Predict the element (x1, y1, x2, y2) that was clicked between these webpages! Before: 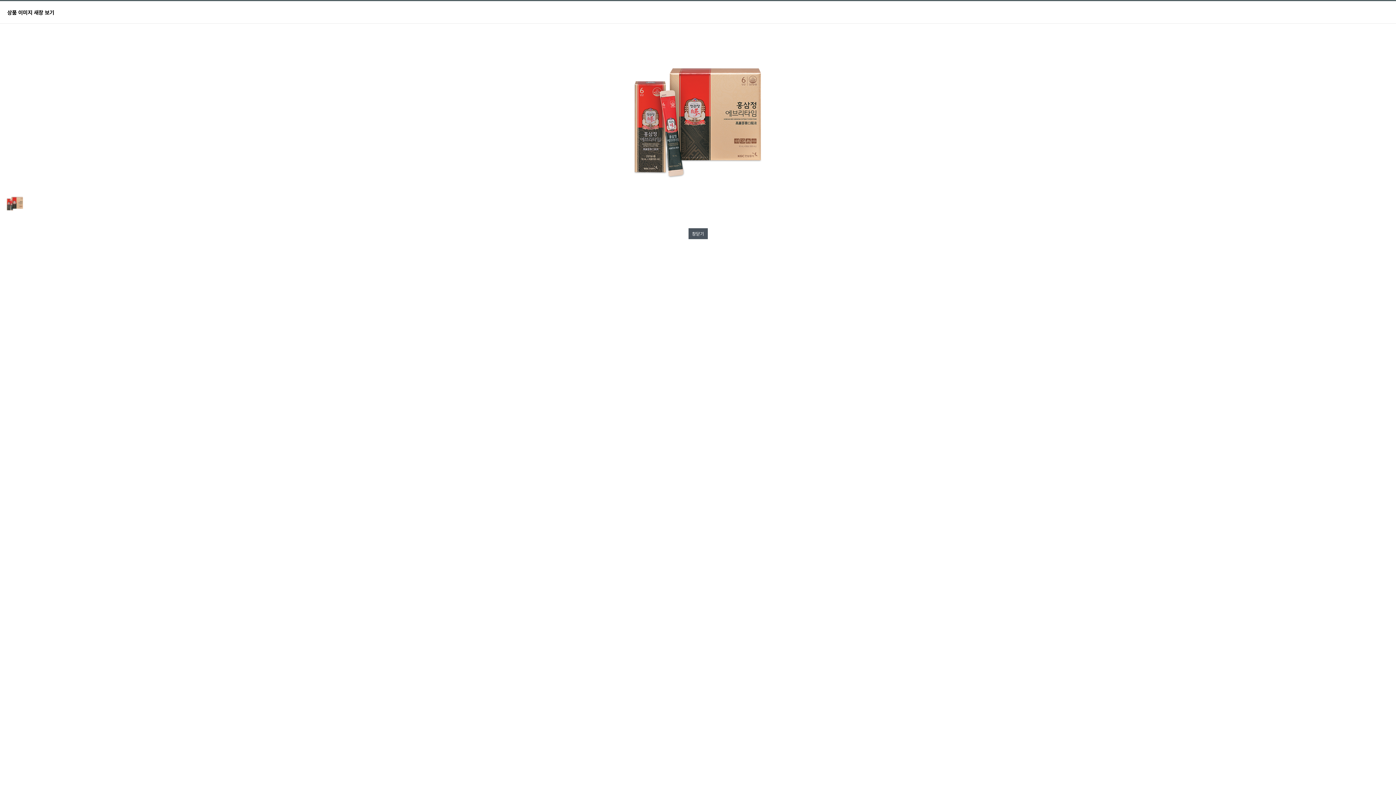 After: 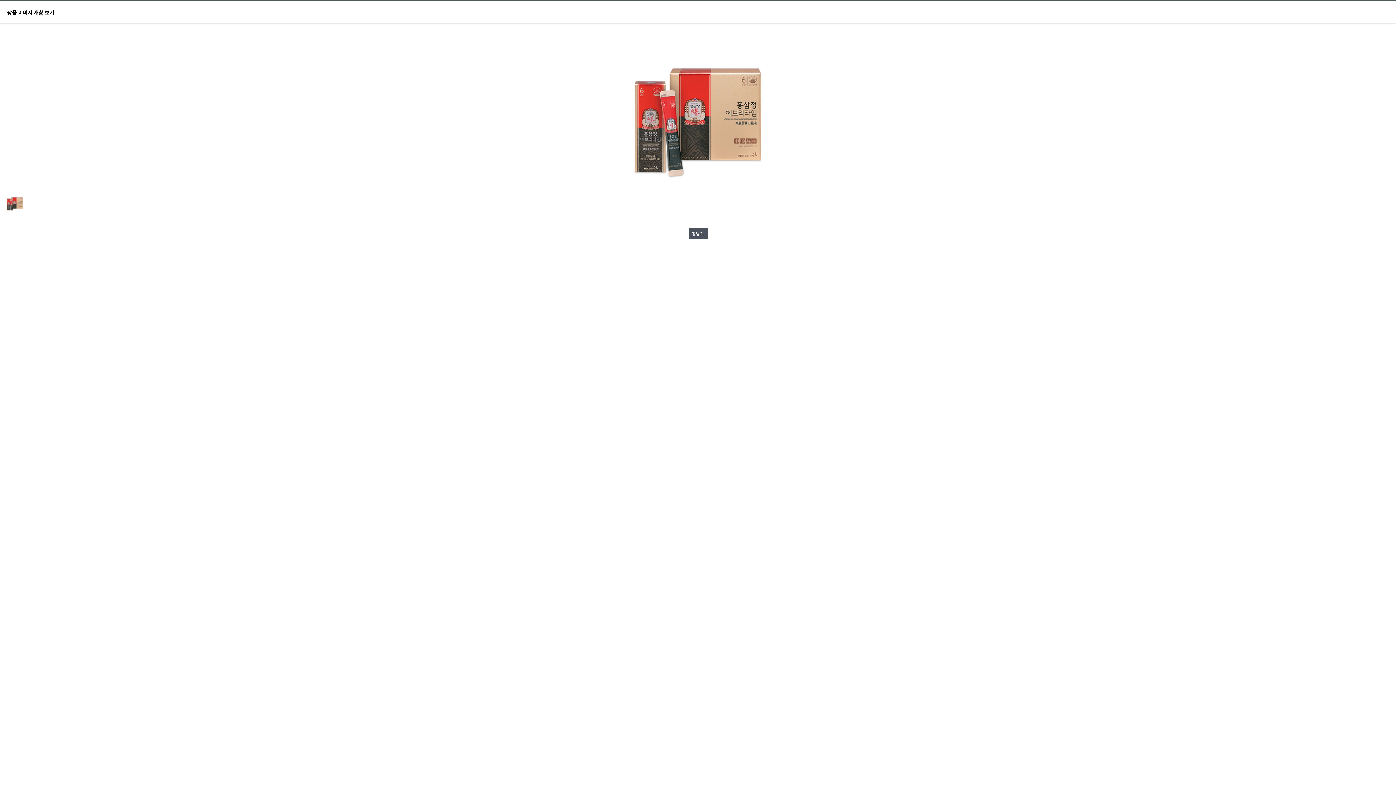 Action: bbox: (4, 198, 25, 204)